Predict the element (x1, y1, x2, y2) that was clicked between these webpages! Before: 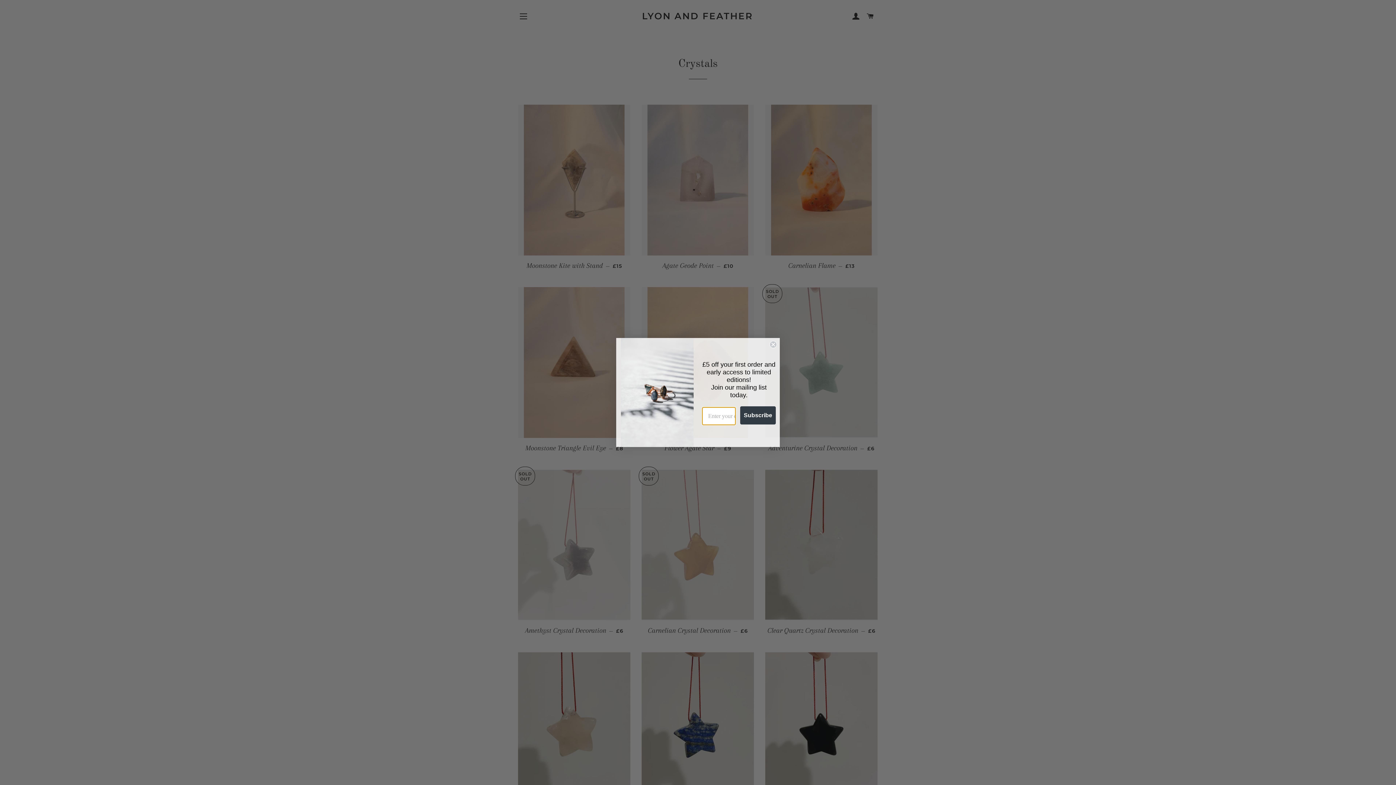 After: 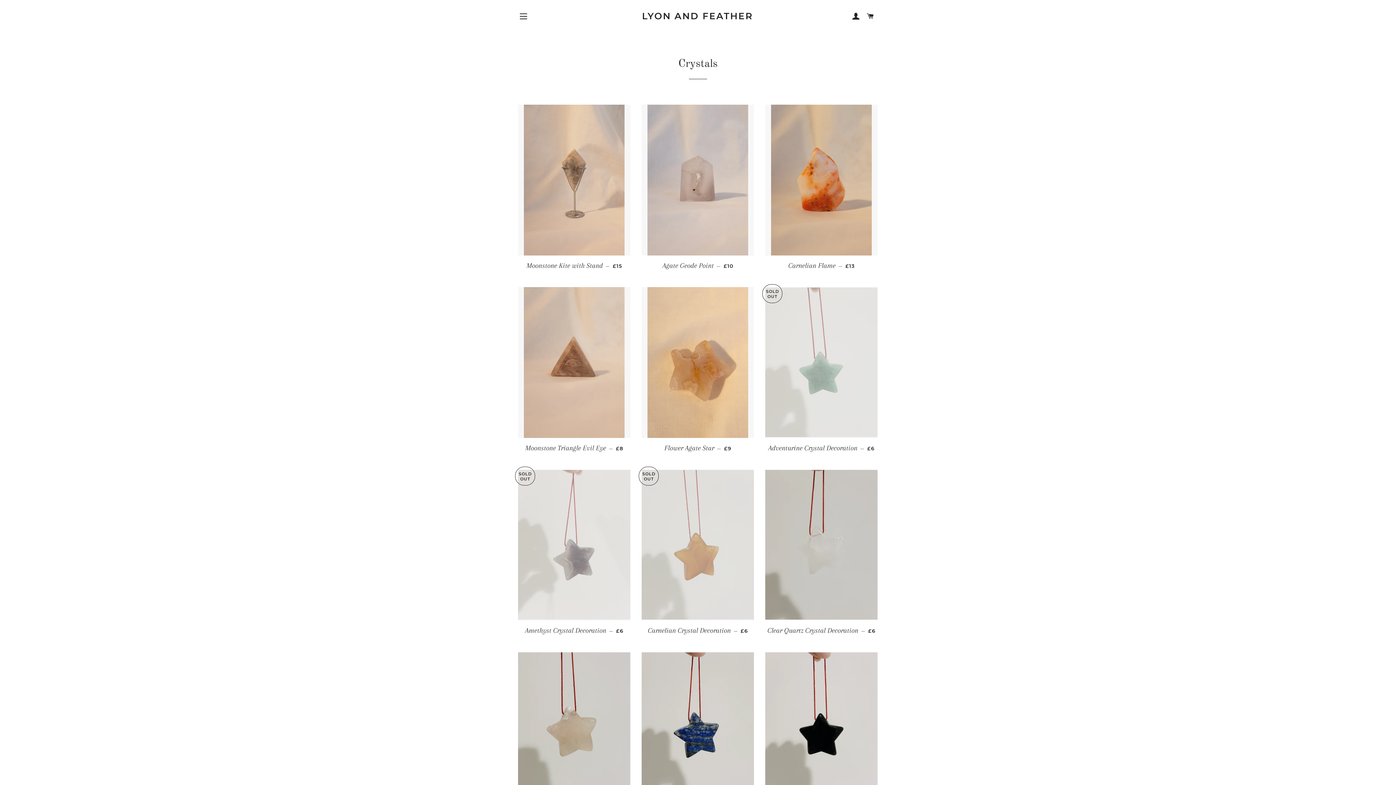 Action: bbox: (769, 341, 777, 348) label: Close dialog